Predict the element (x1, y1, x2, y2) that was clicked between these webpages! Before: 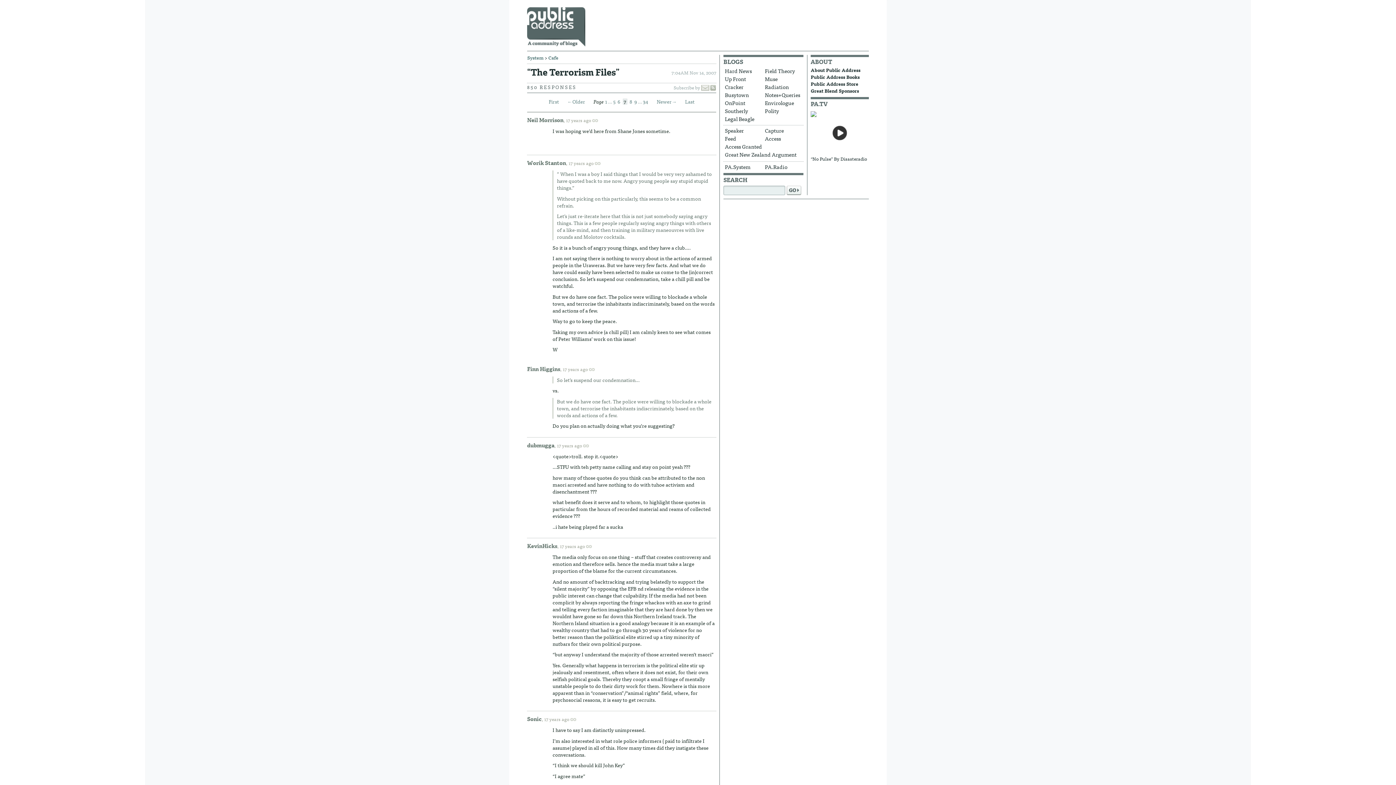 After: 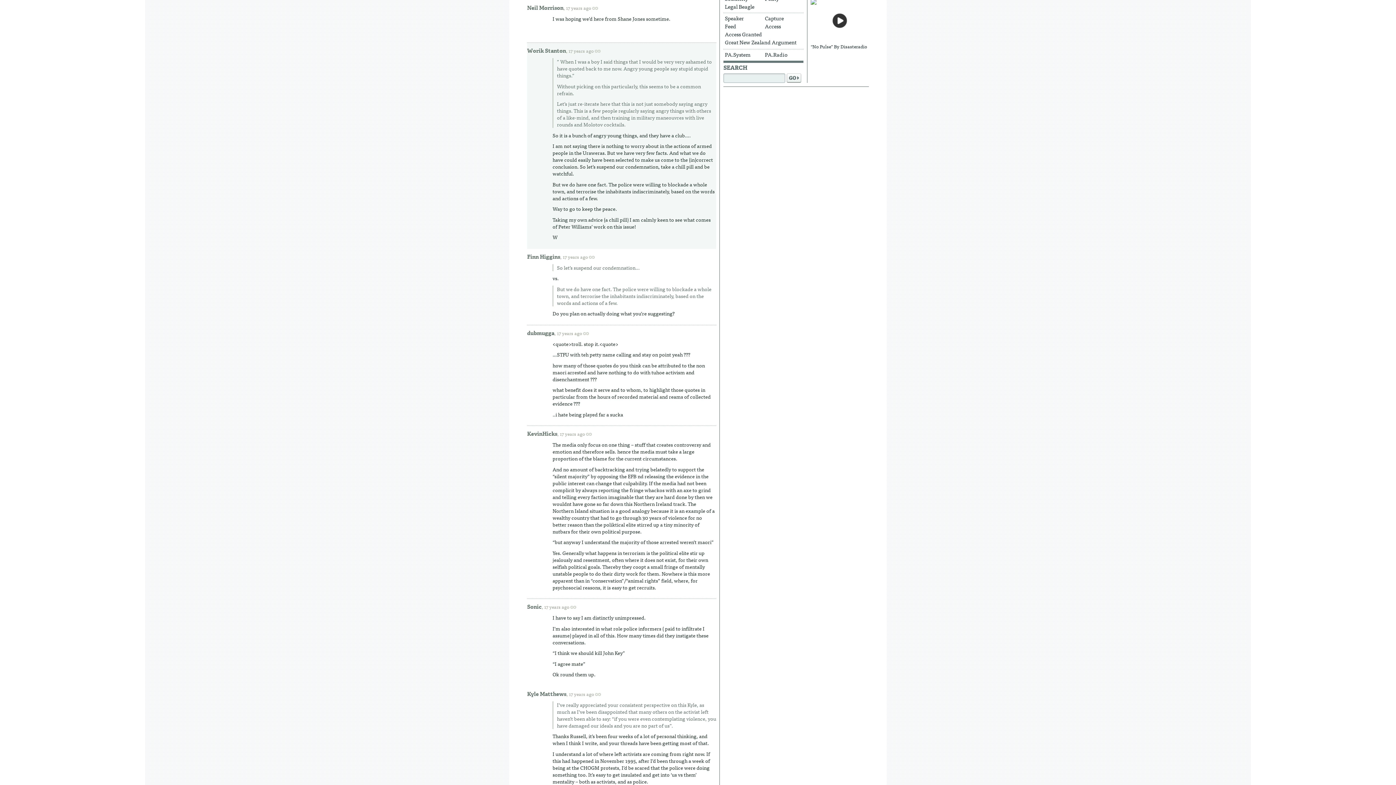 Action: bbox: (566, 116, 605, 124) label: 17 years ago